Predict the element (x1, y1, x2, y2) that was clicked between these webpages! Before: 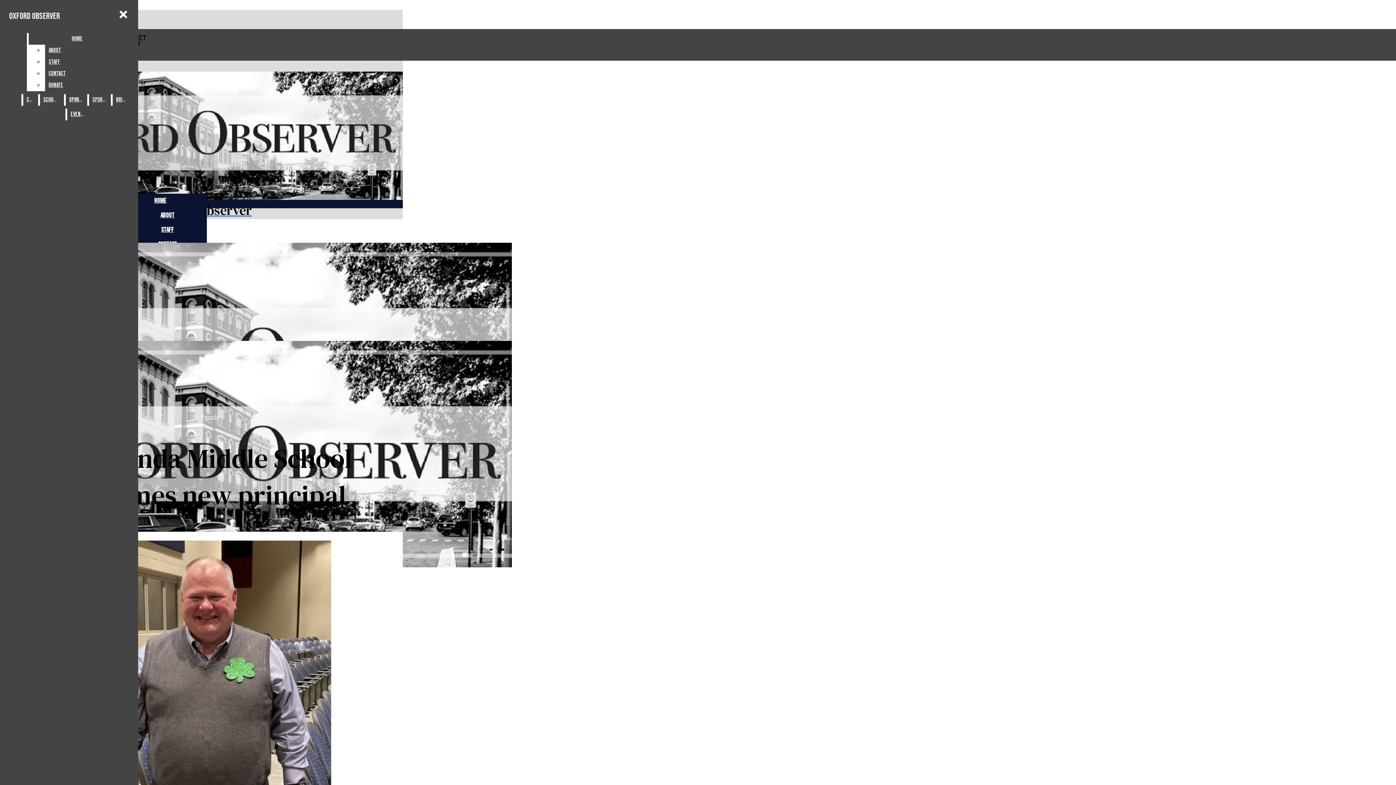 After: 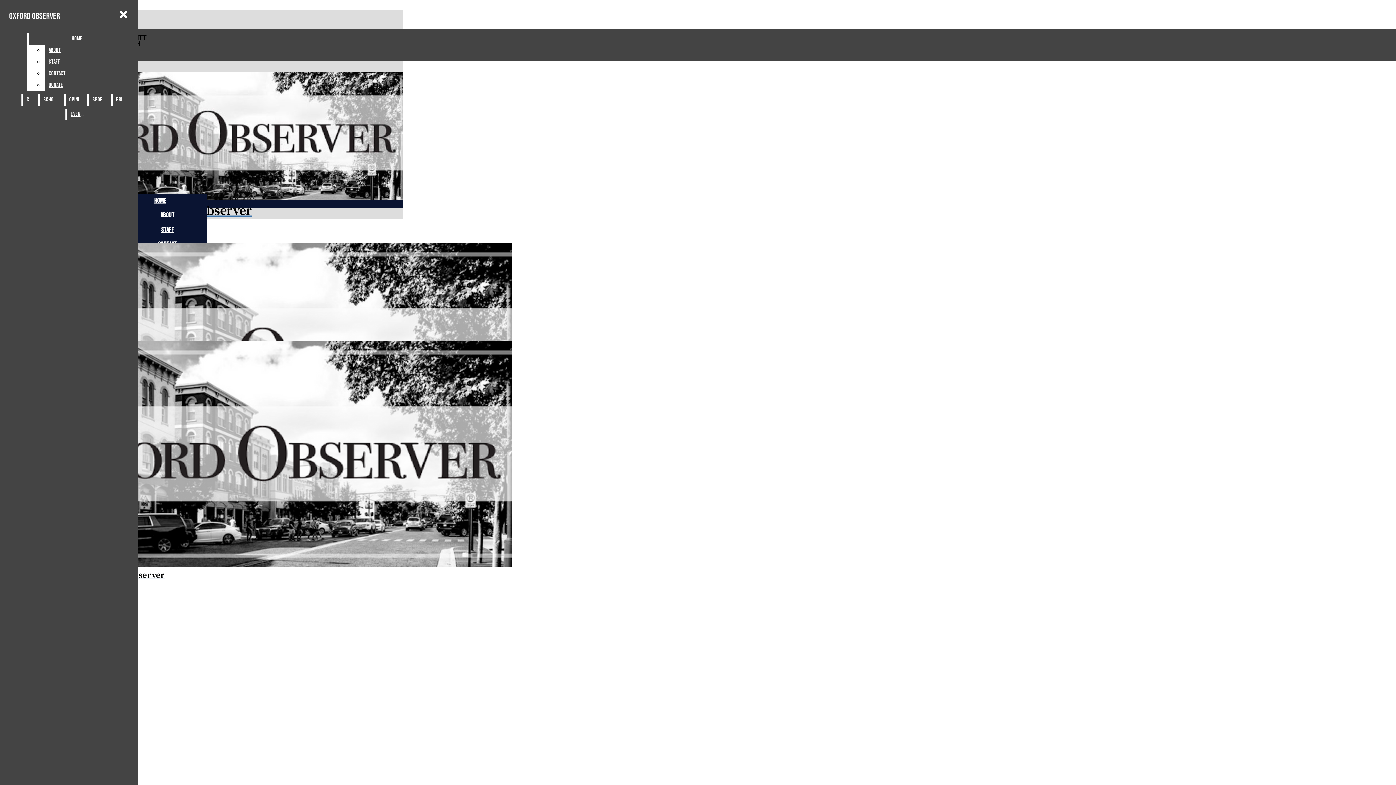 Action: bbox: (39, 94, 62, 105) label: Schools